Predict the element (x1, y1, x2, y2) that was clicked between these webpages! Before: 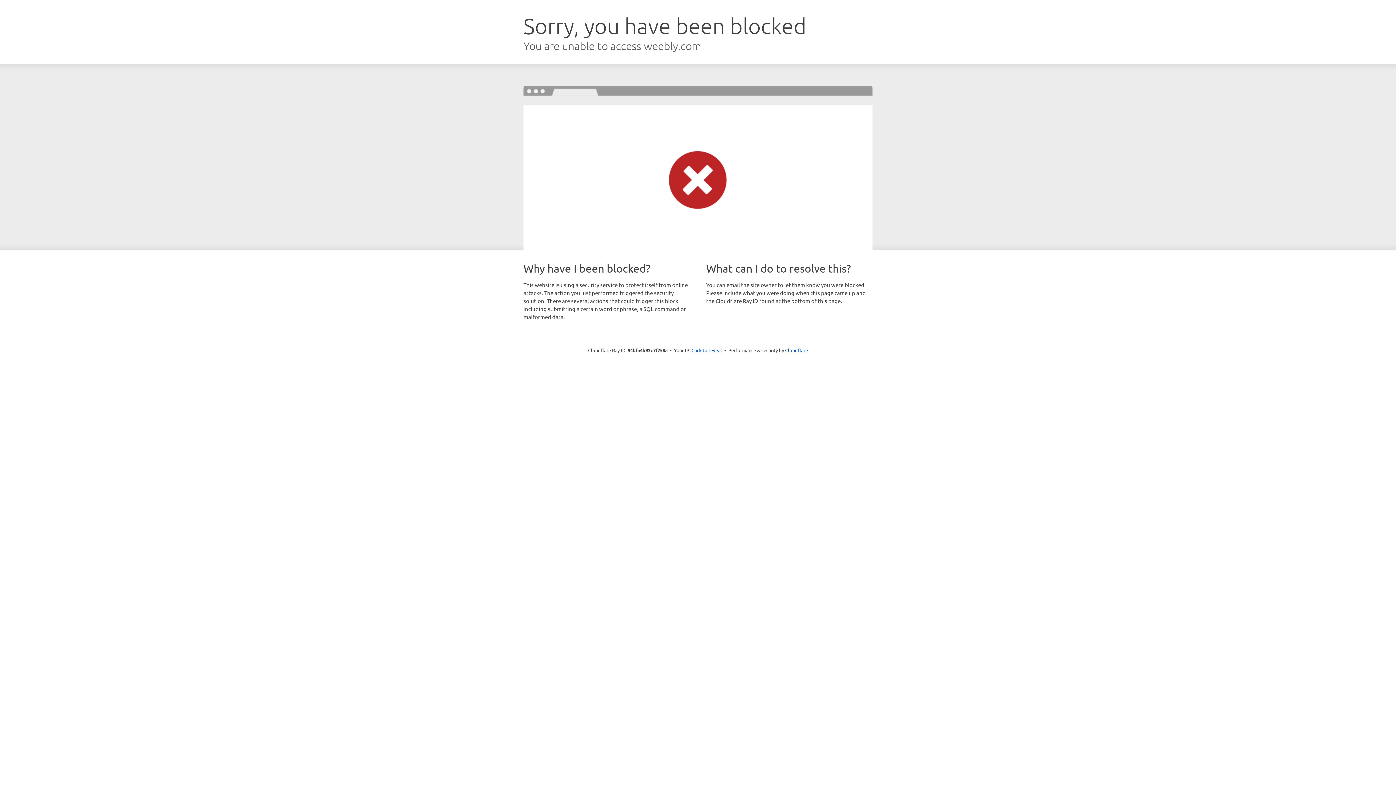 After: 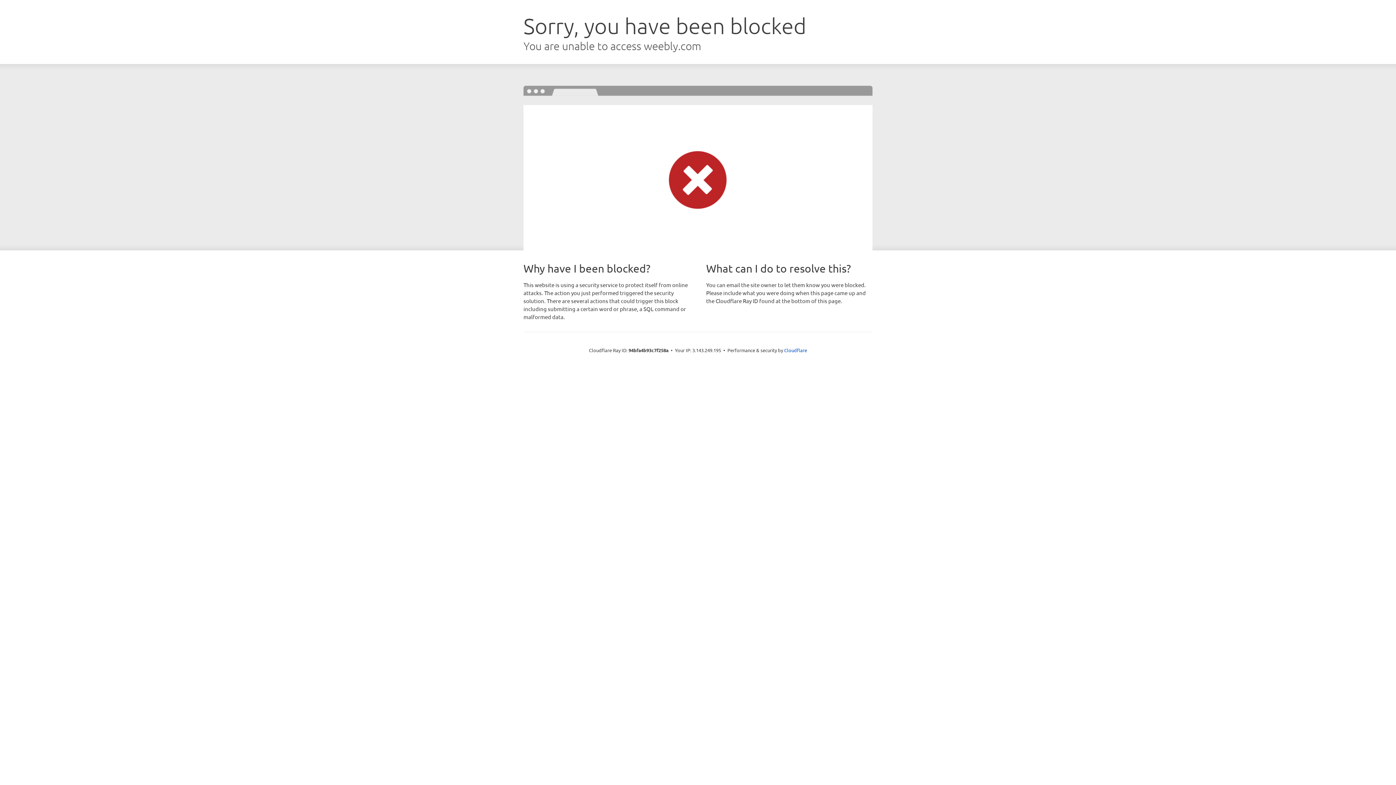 Action: bbox: (691, 346, 722, 353) label: Click to reveal